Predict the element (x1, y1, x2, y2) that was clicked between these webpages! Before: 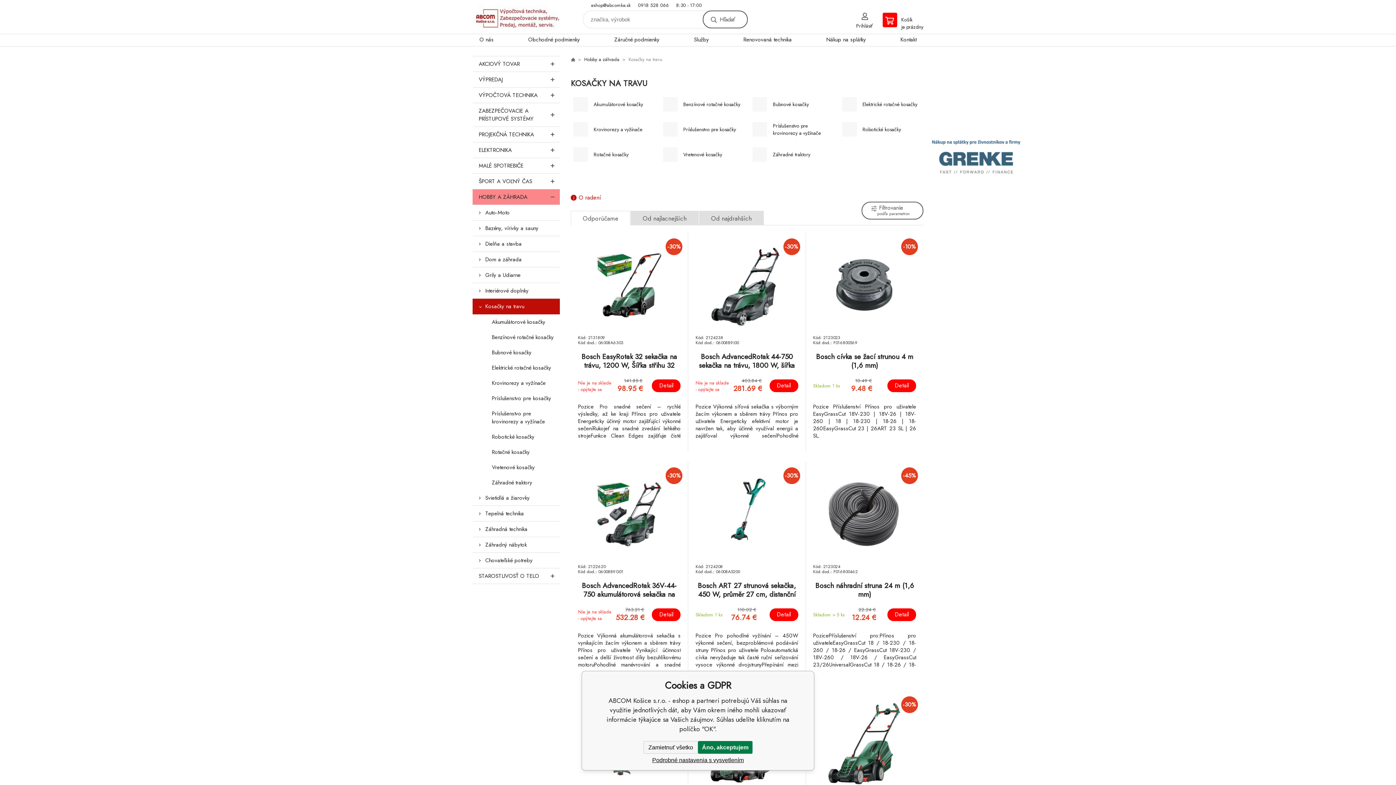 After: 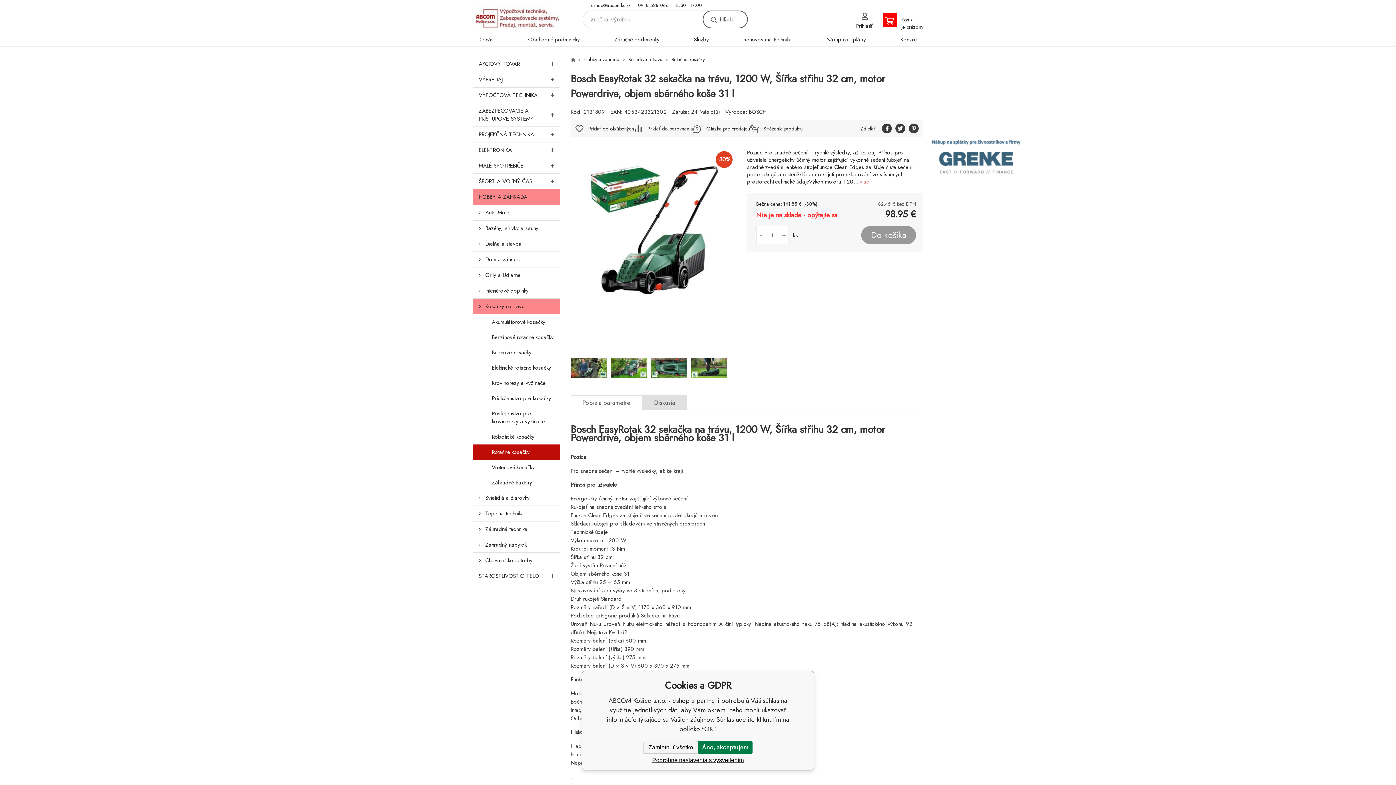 Action: bbox: (578, 243, 680, 440) label: -30%
Kód: 2131809
Kód dod.: 06008A6303
Bosch EasyRotak 32 sekačka na trávu, 1200 W, Šířka střihu 32 cm, motor Powerdrive, objem sběrného koše 31 l
Nie je na sklade - opýtajte sa
141.85 €
98.95 €
Detail
Pozice Pro snadné sečení – rychlé výsledky, až ke kraji Přínos pro uživatele Energeticky účinný motor zajišťující výkonné sečeníRukojeť na snadné zvedání lehkého strojeFunkce Clean Edges zajišťuje čisté sečení podél okrajů a u stěnSkládací rukojeti pro skladování ve stísněných prostorechTechnické údajeVýkon motoru 1.200 WKrouticí moment 1